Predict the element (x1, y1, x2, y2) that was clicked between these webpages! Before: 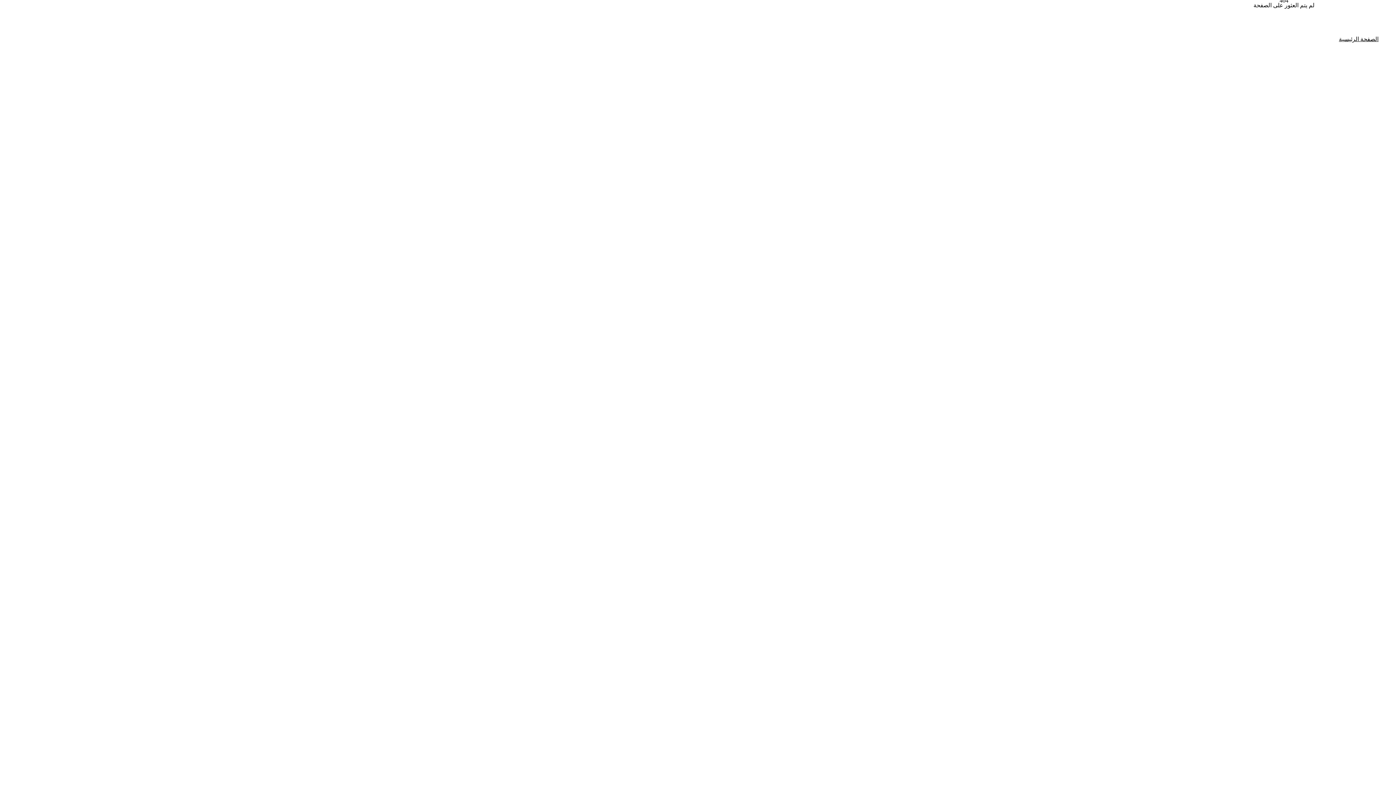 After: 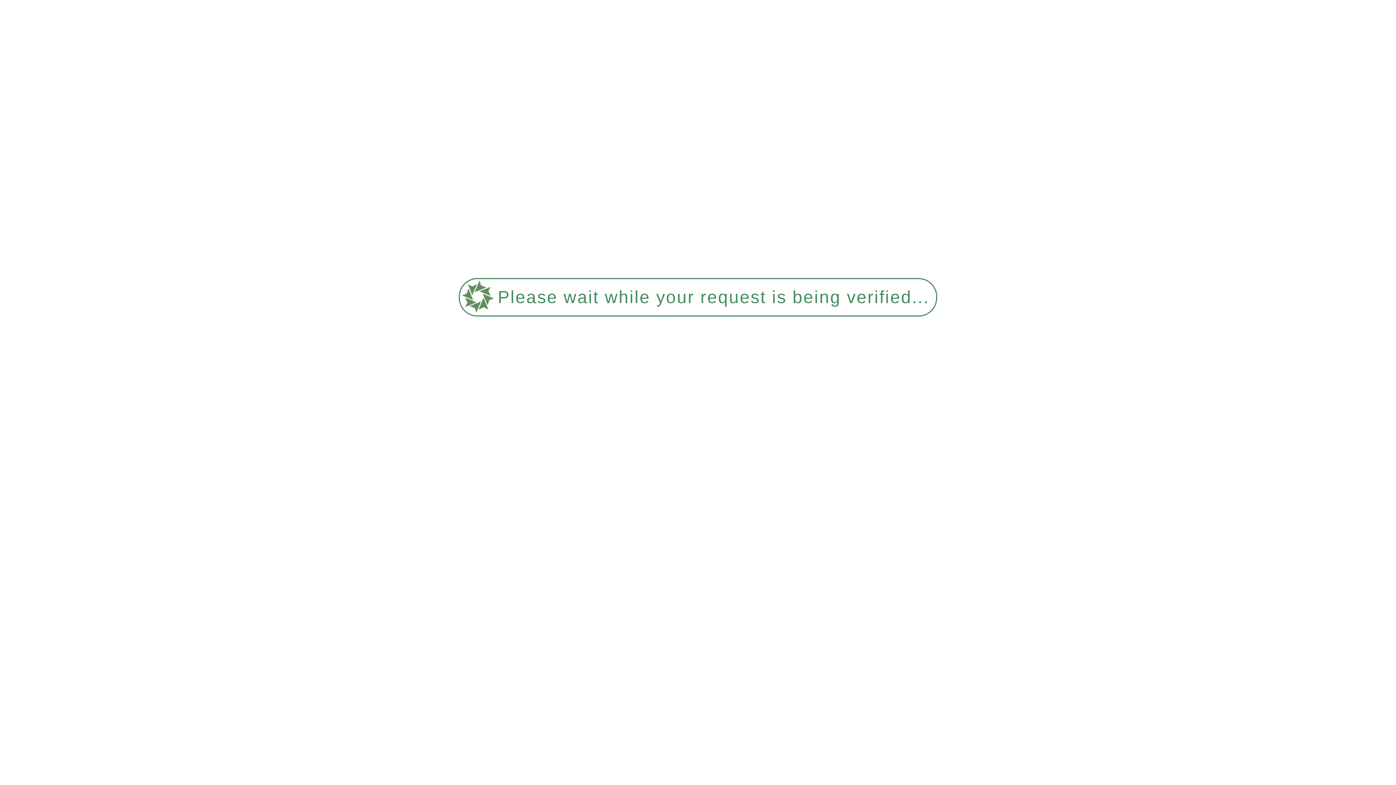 Action: label: الصفحة الرئيسية bbox: (1324, 28, 1393, 49)